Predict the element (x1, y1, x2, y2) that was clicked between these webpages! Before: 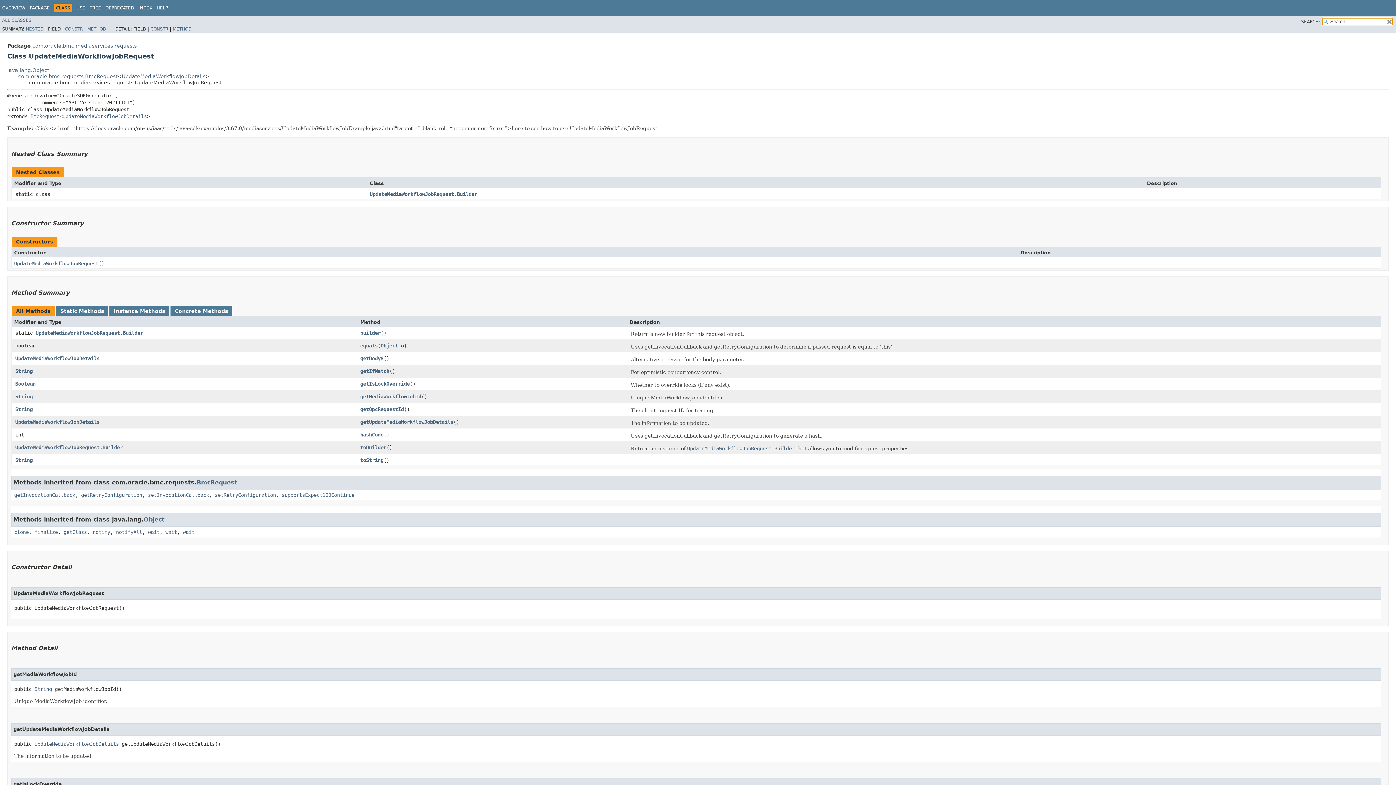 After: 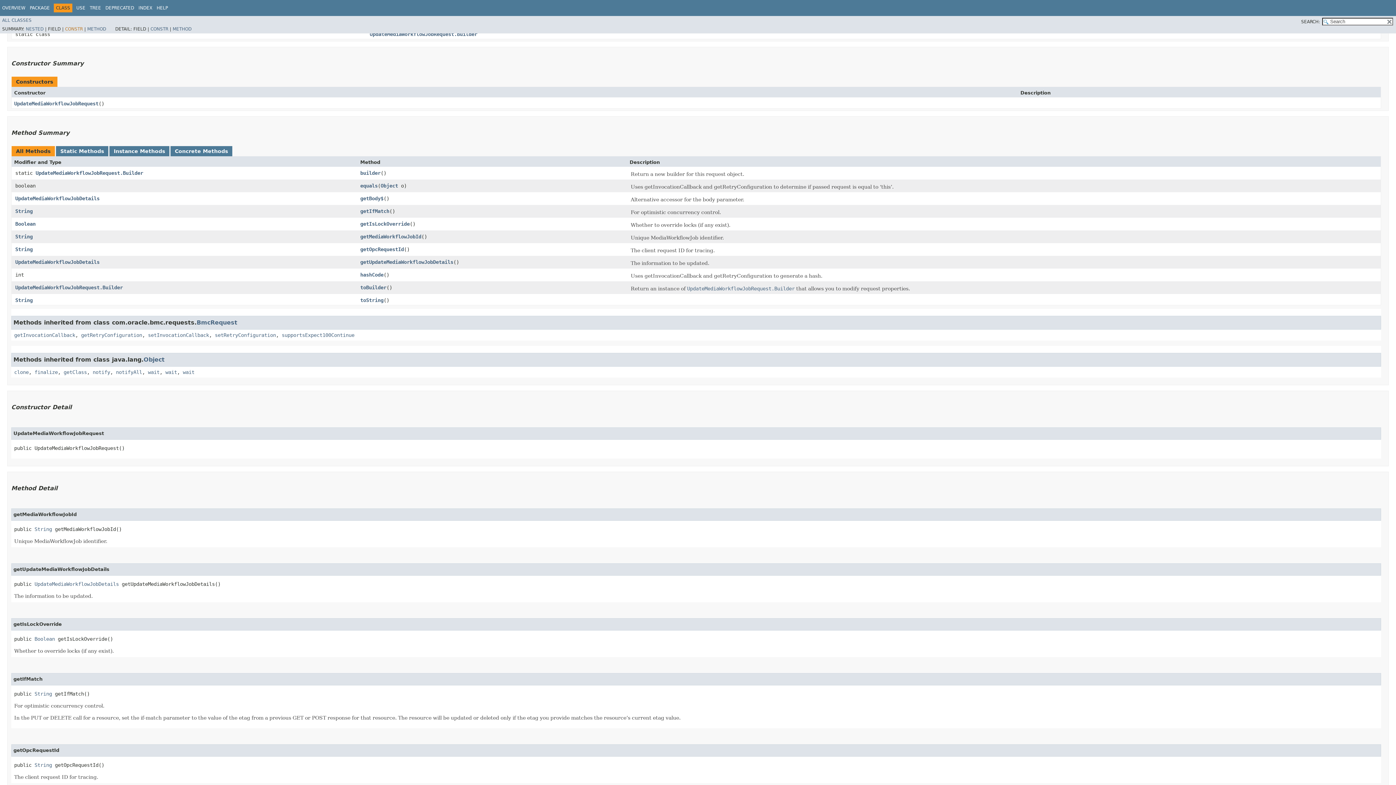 Action: bbox: (65, 26, 82, 31) label: CONSTR